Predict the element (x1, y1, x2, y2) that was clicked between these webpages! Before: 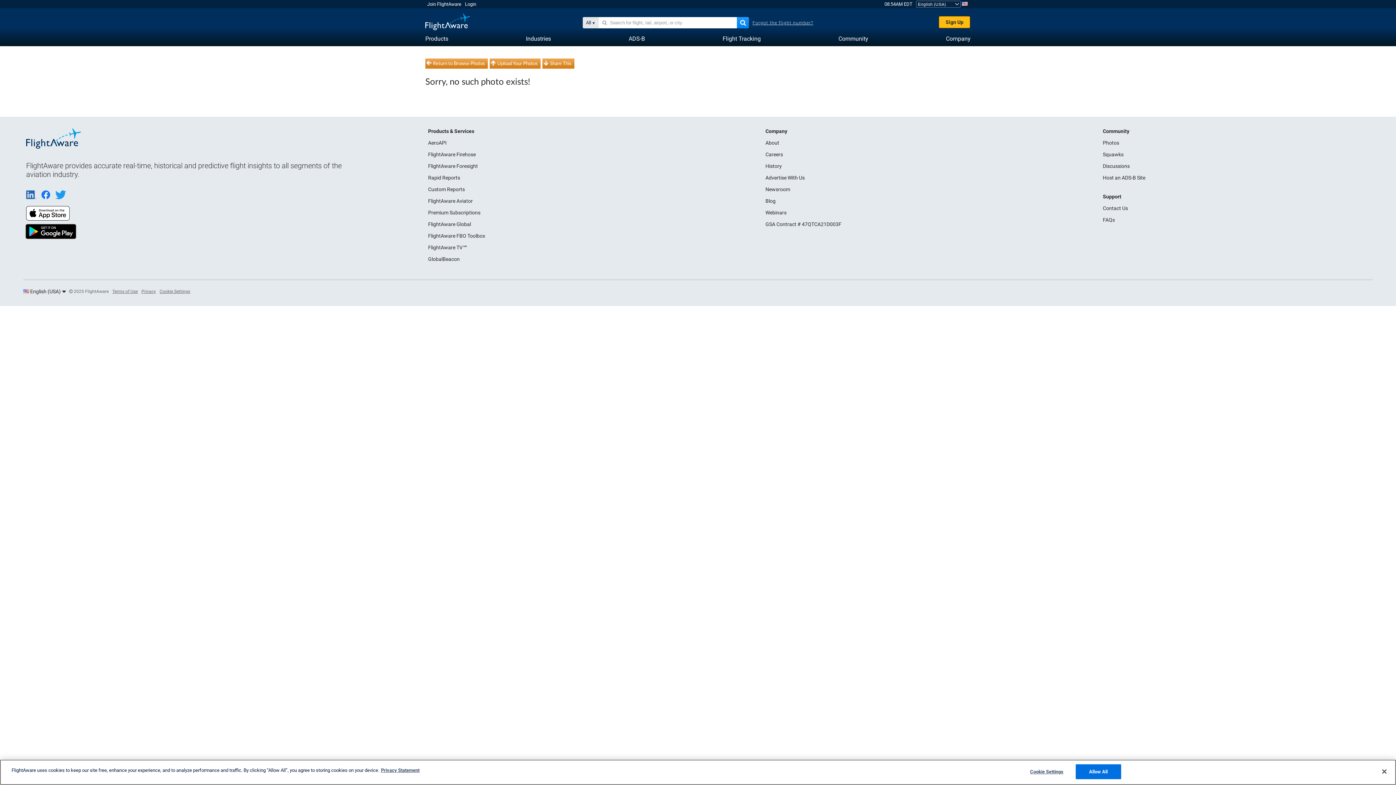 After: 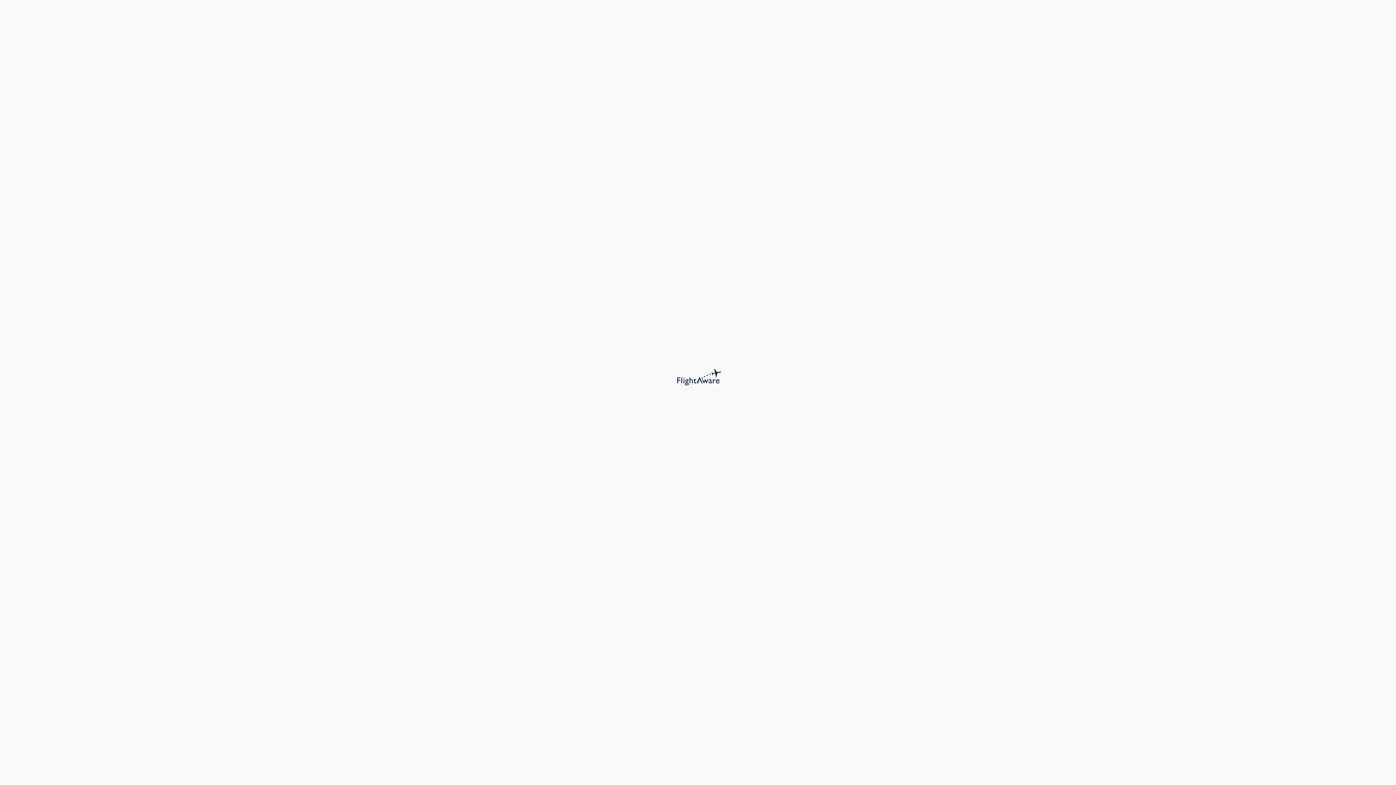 Action: label: Forgot the flight number? bbox: (752, 20, 813, 25)